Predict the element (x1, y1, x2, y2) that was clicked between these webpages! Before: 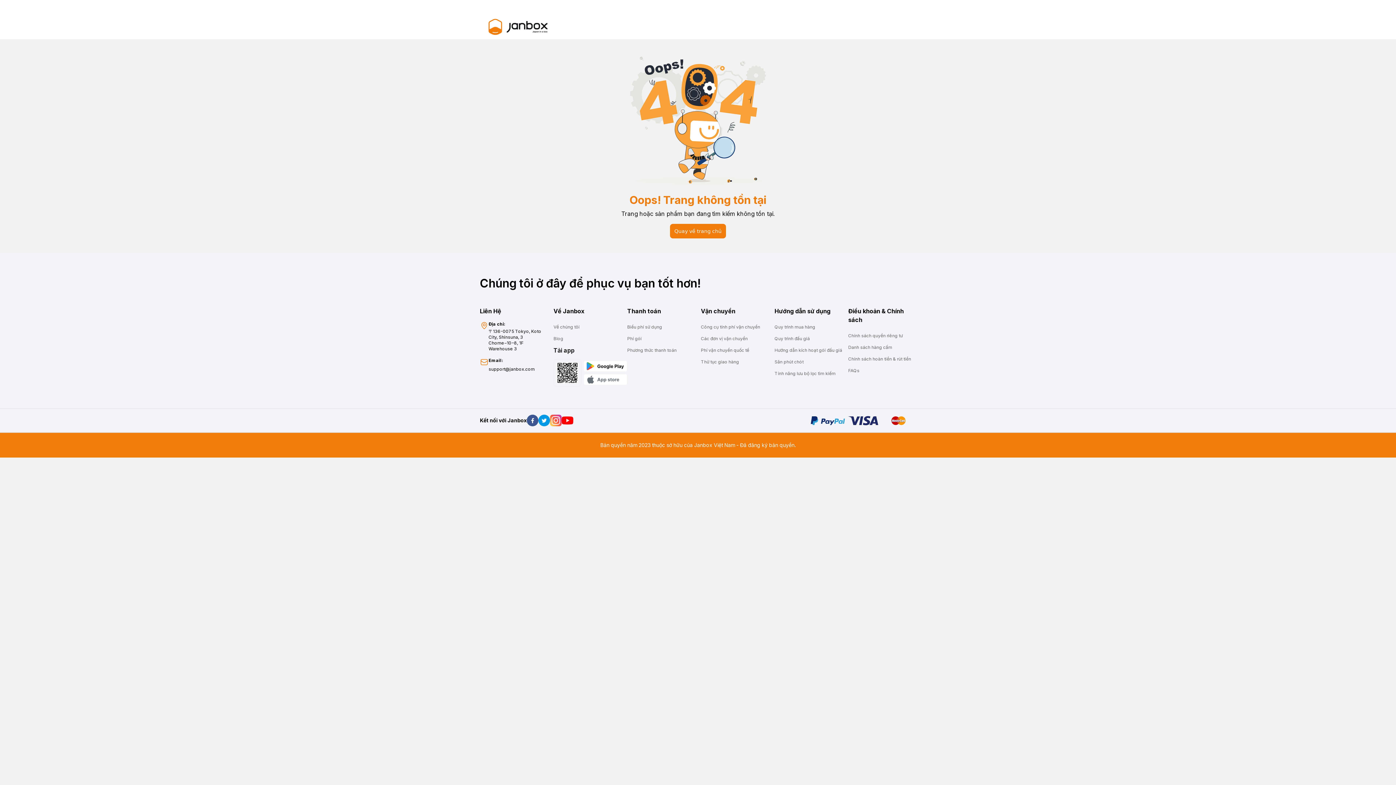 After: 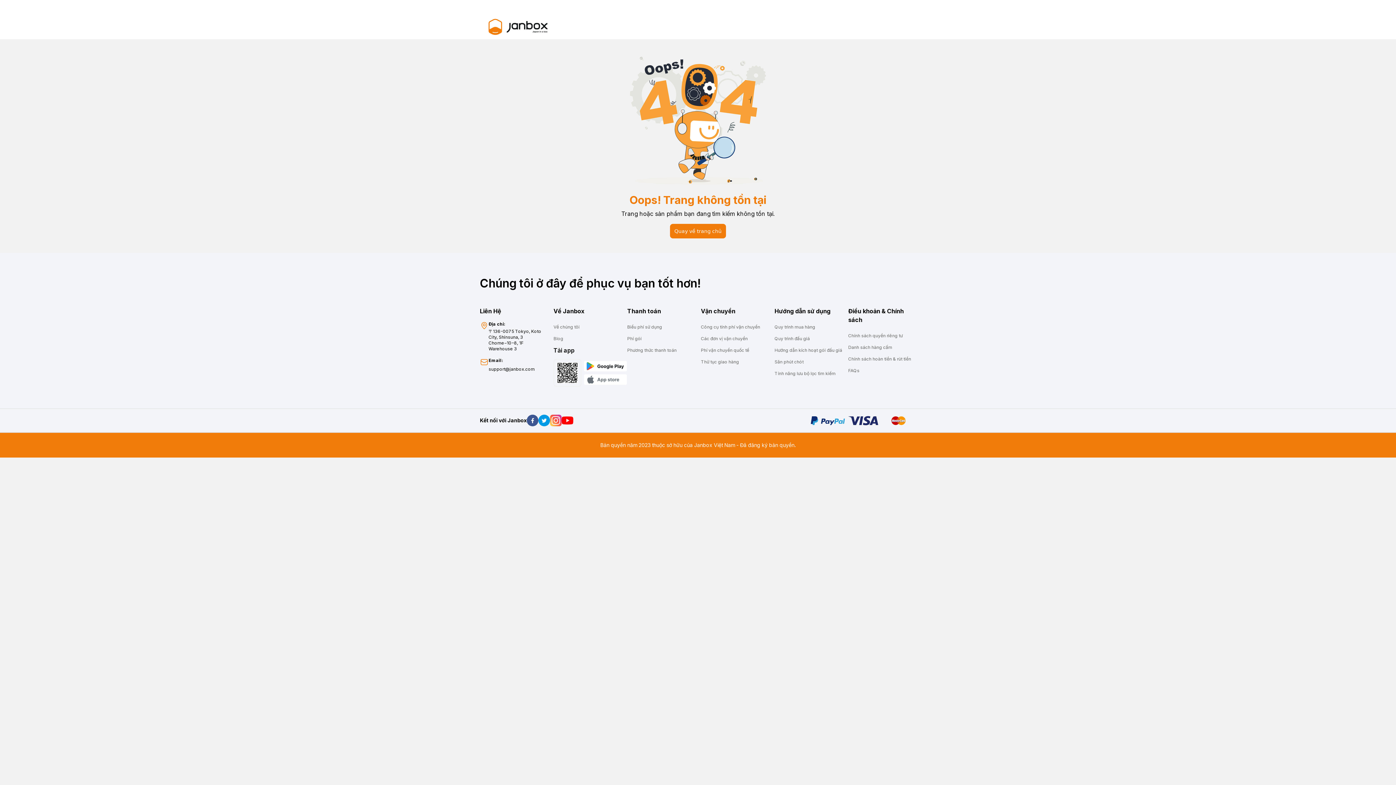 Action: bbox: (550, 414, 561, 426)